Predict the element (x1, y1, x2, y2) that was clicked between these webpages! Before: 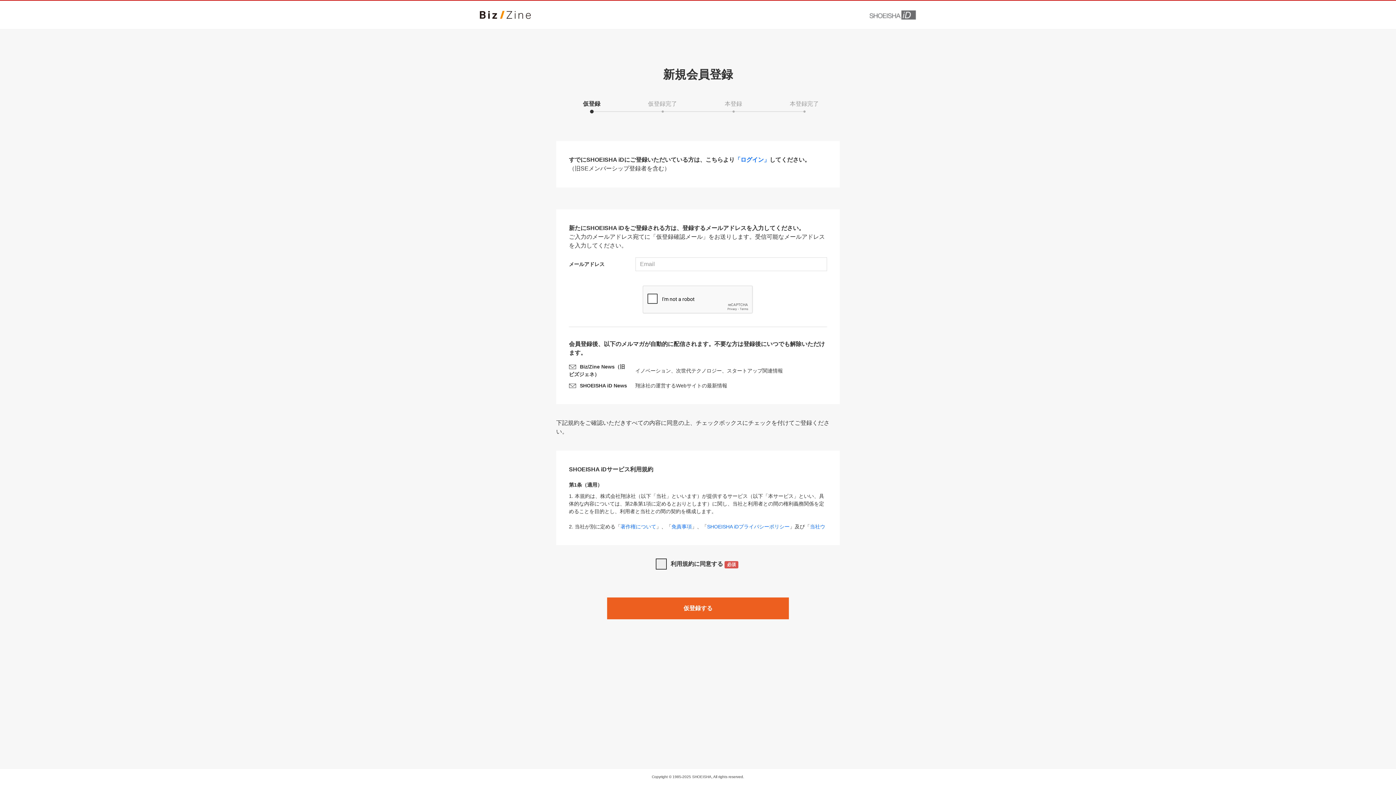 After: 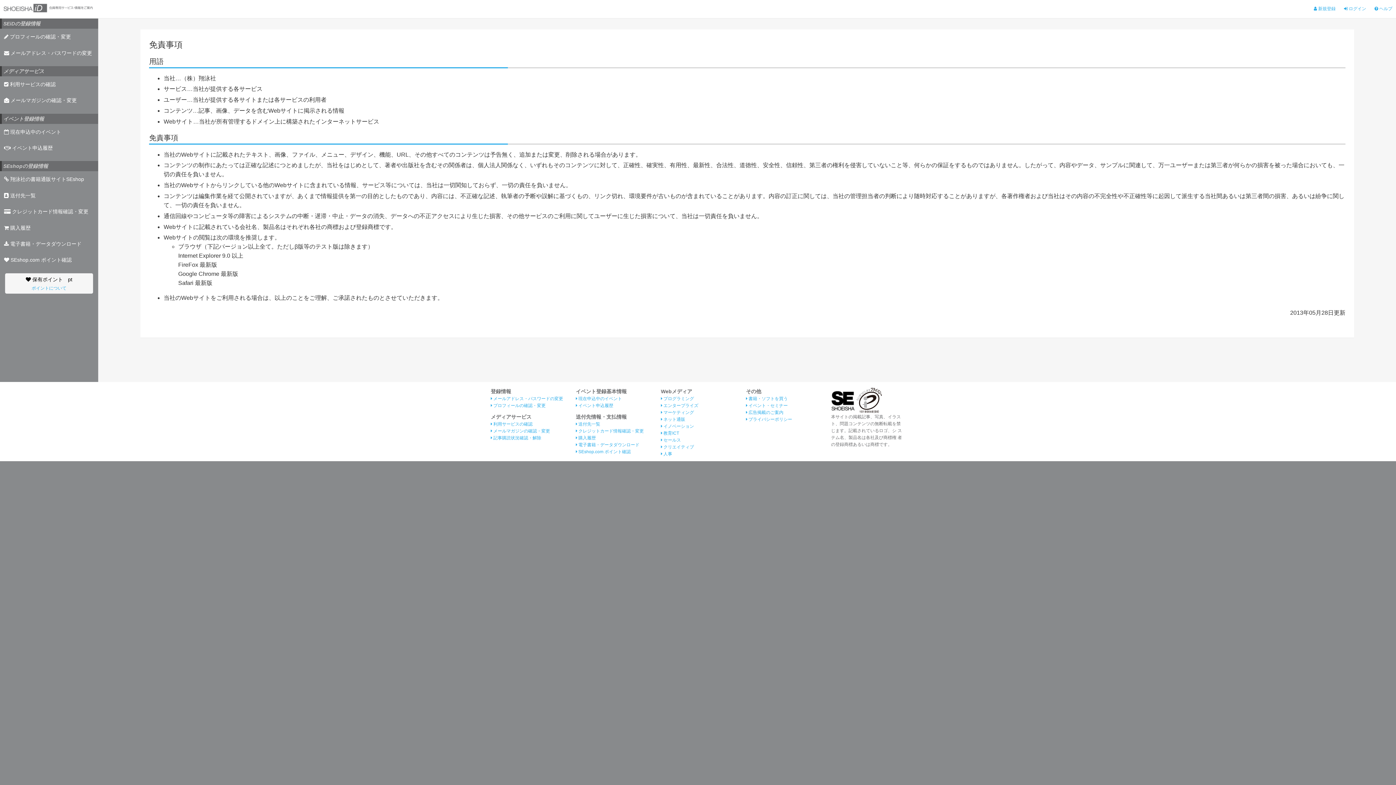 Action: label: 免責事項 bbox: (671, 524, 692, 529)